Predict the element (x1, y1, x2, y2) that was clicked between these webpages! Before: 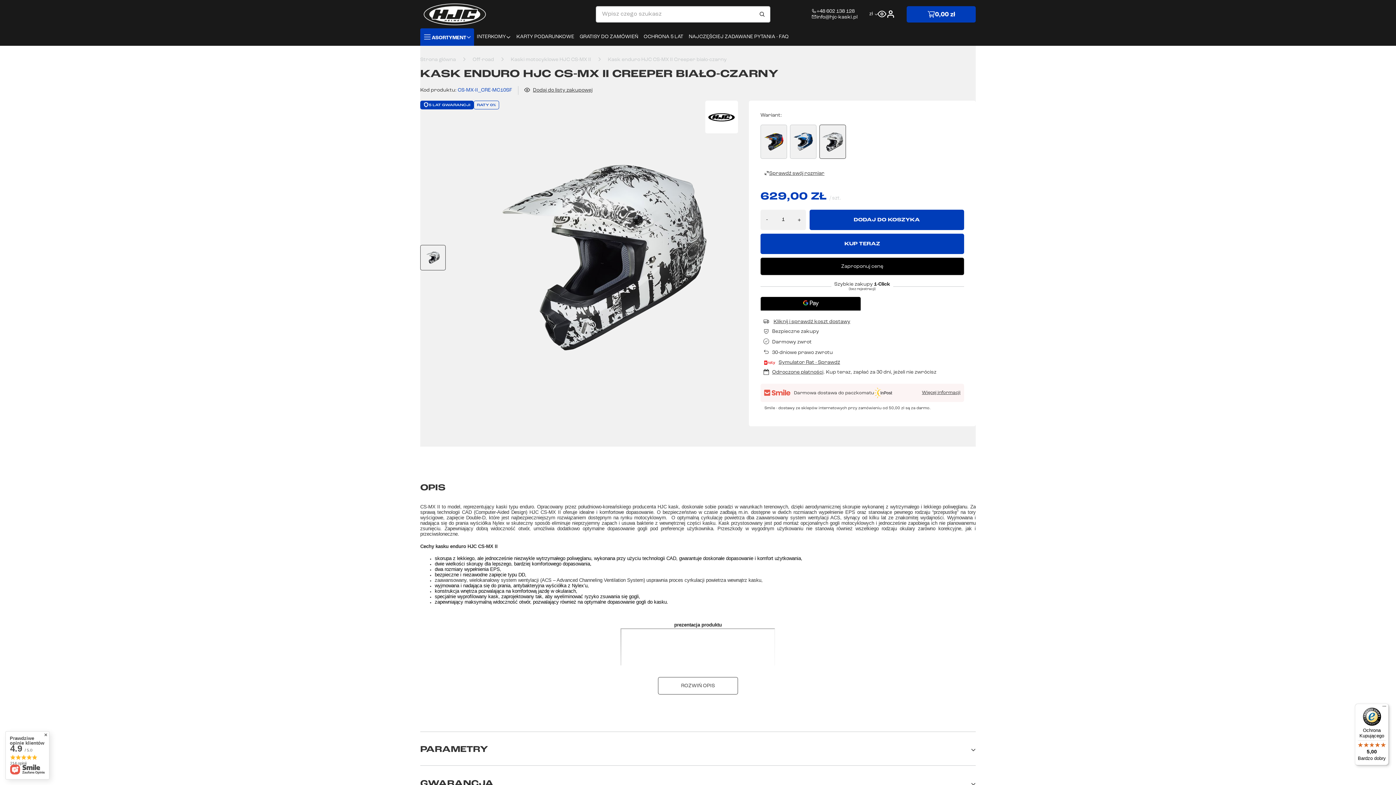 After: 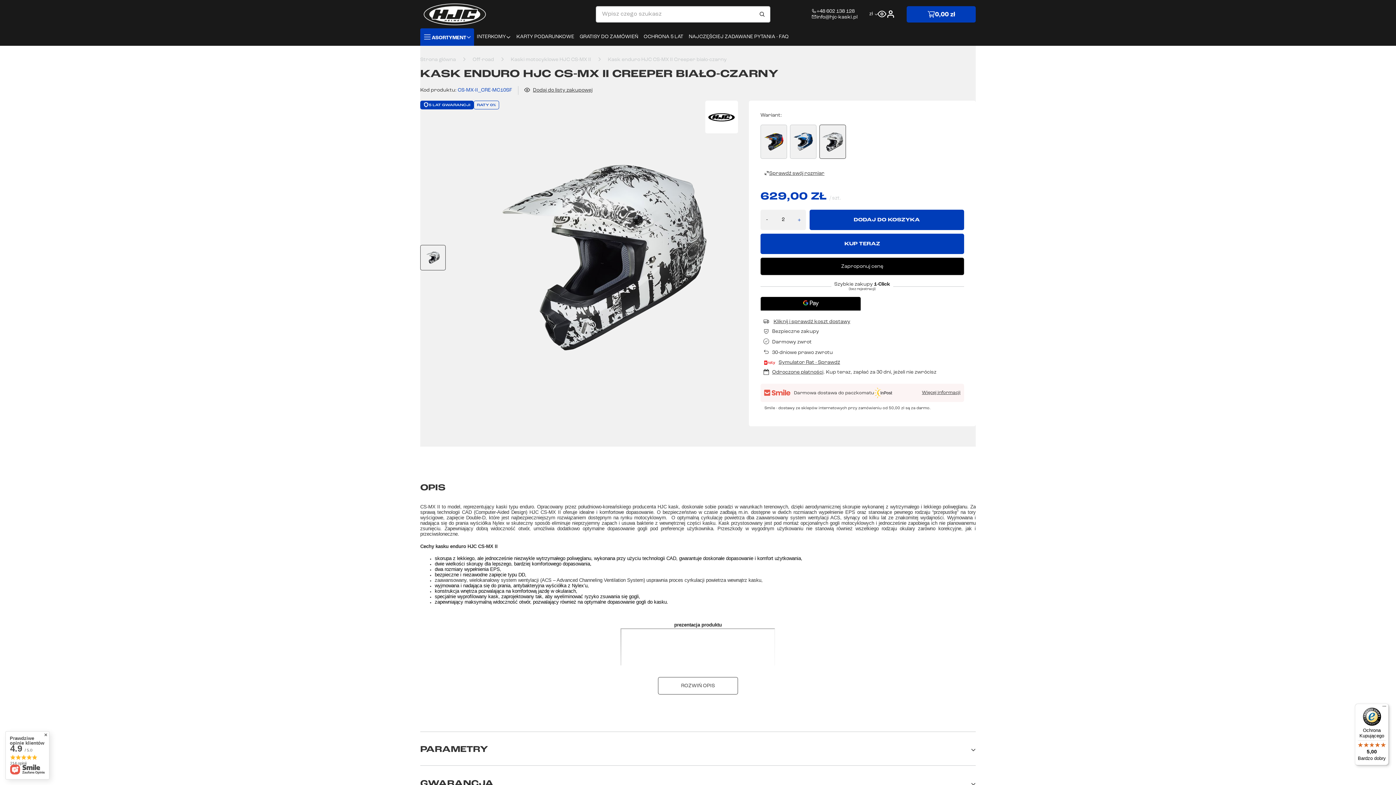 Action: bbox: (792, 210, 806, 228) label: +